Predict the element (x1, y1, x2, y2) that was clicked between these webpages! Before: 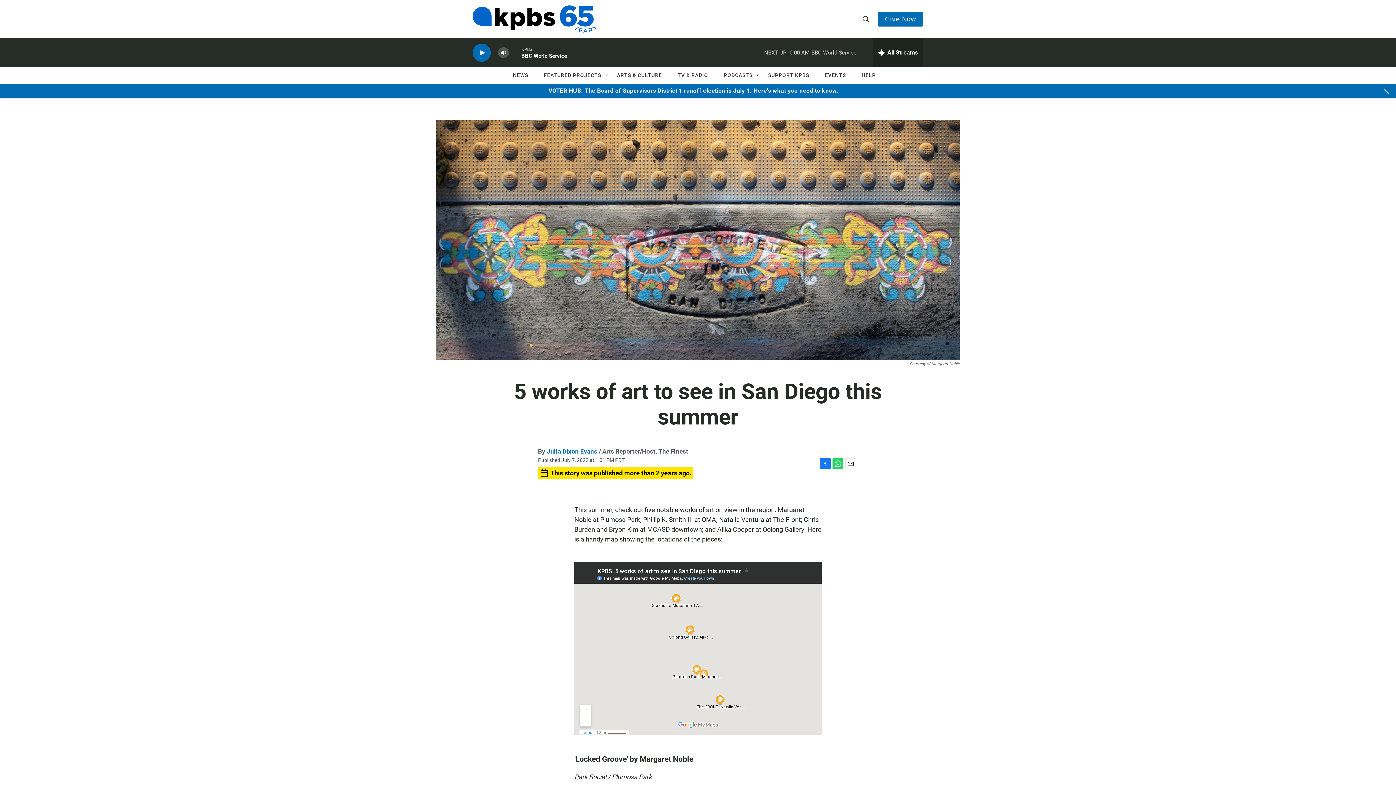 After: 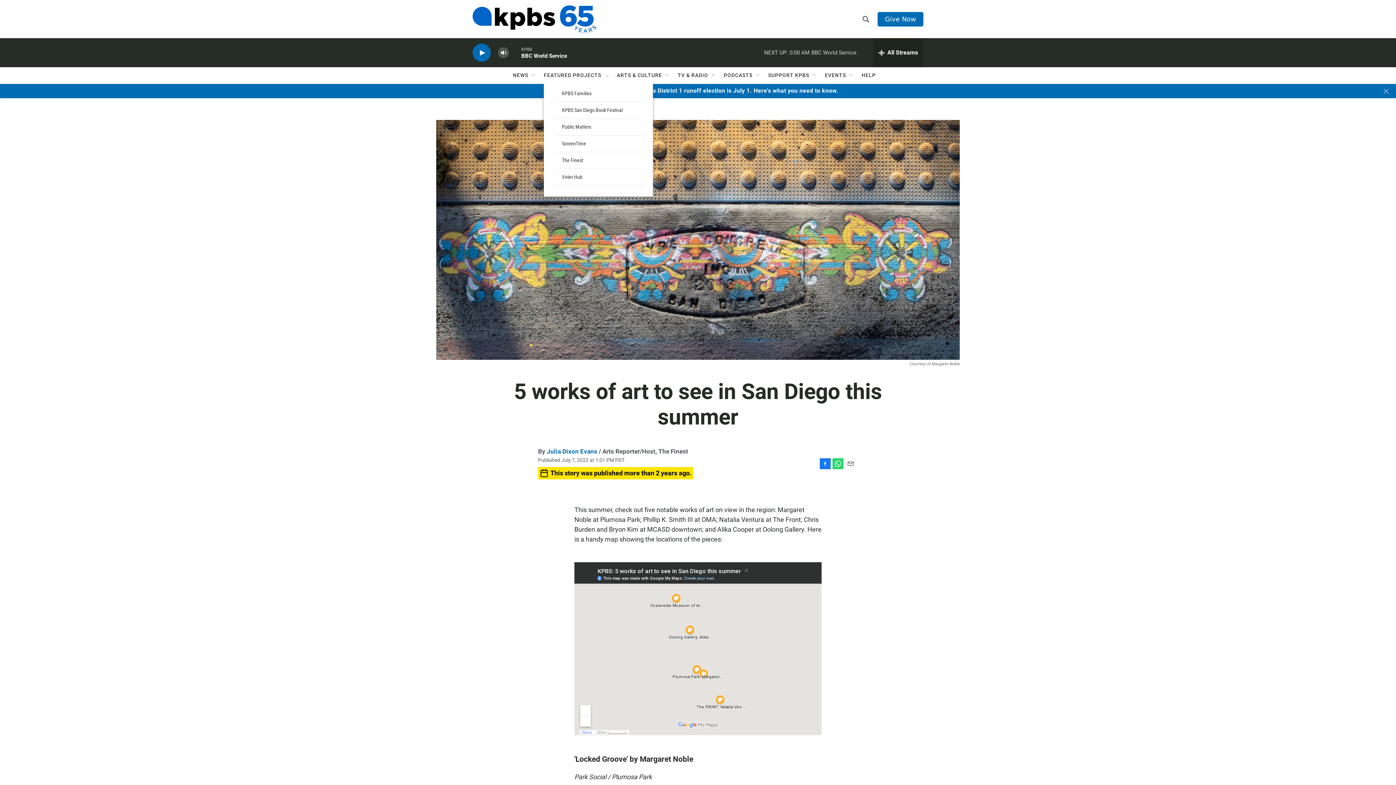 Action: label: Open Sub Navigation bbox: (604, 72, 609, 78)